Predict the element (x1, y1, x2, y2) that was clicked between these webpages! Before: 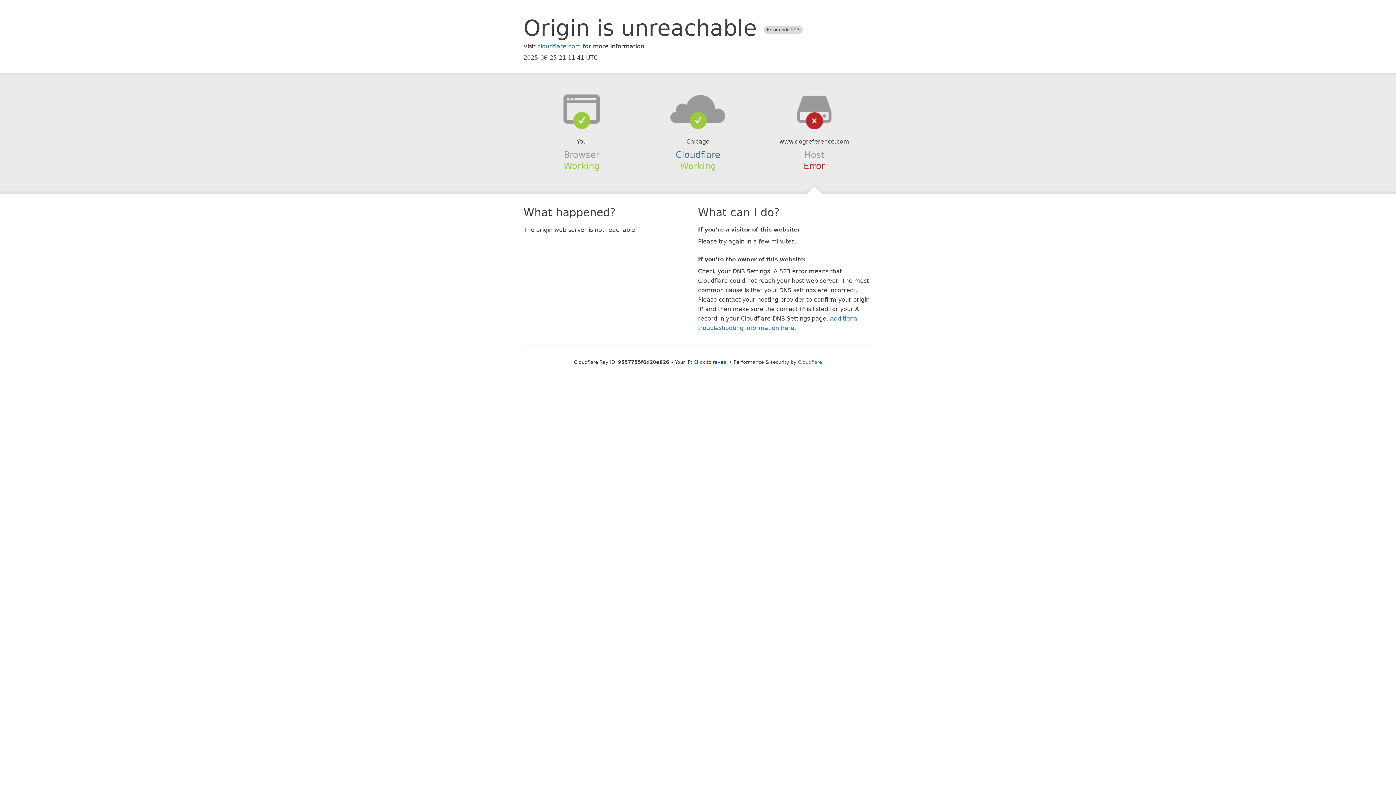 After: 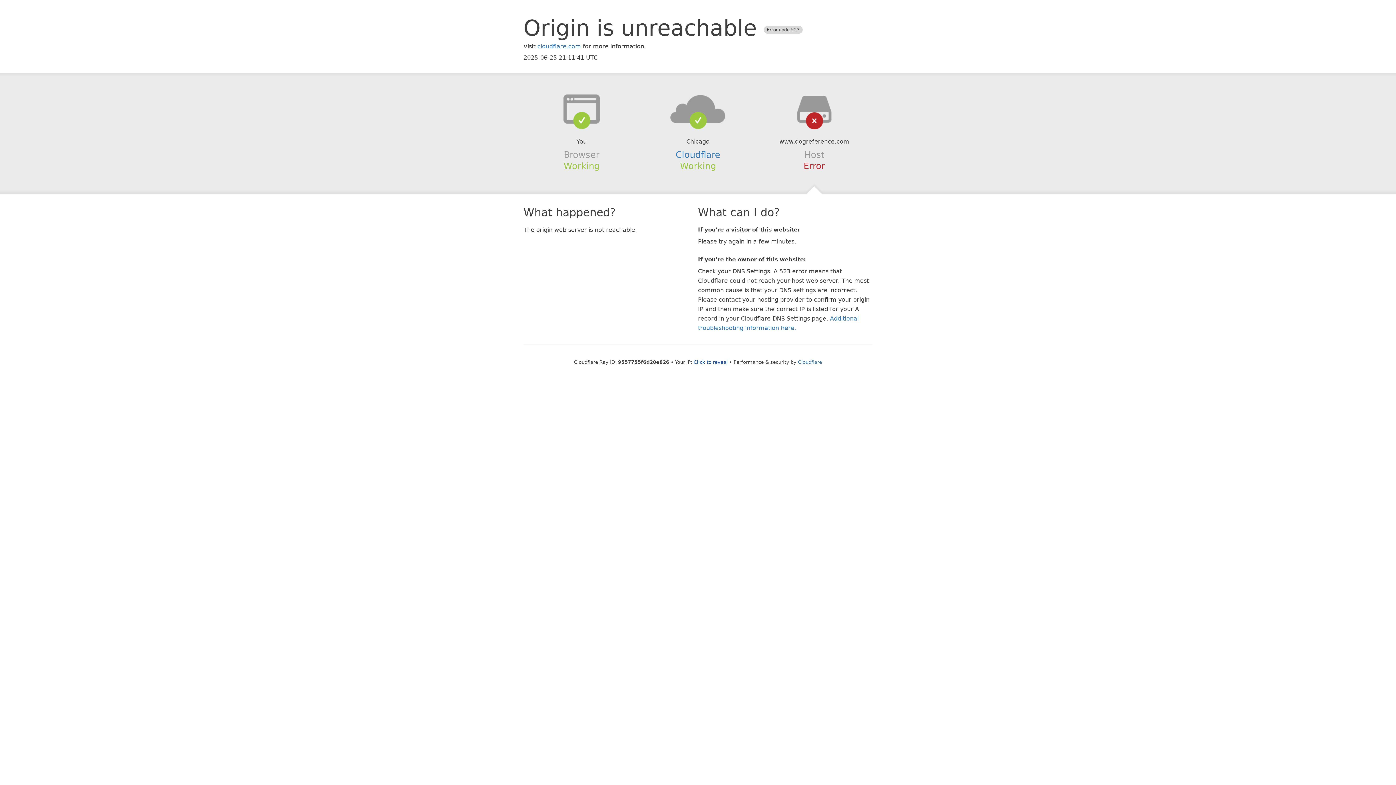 Action: bbox: (639, 94, 756, 123)